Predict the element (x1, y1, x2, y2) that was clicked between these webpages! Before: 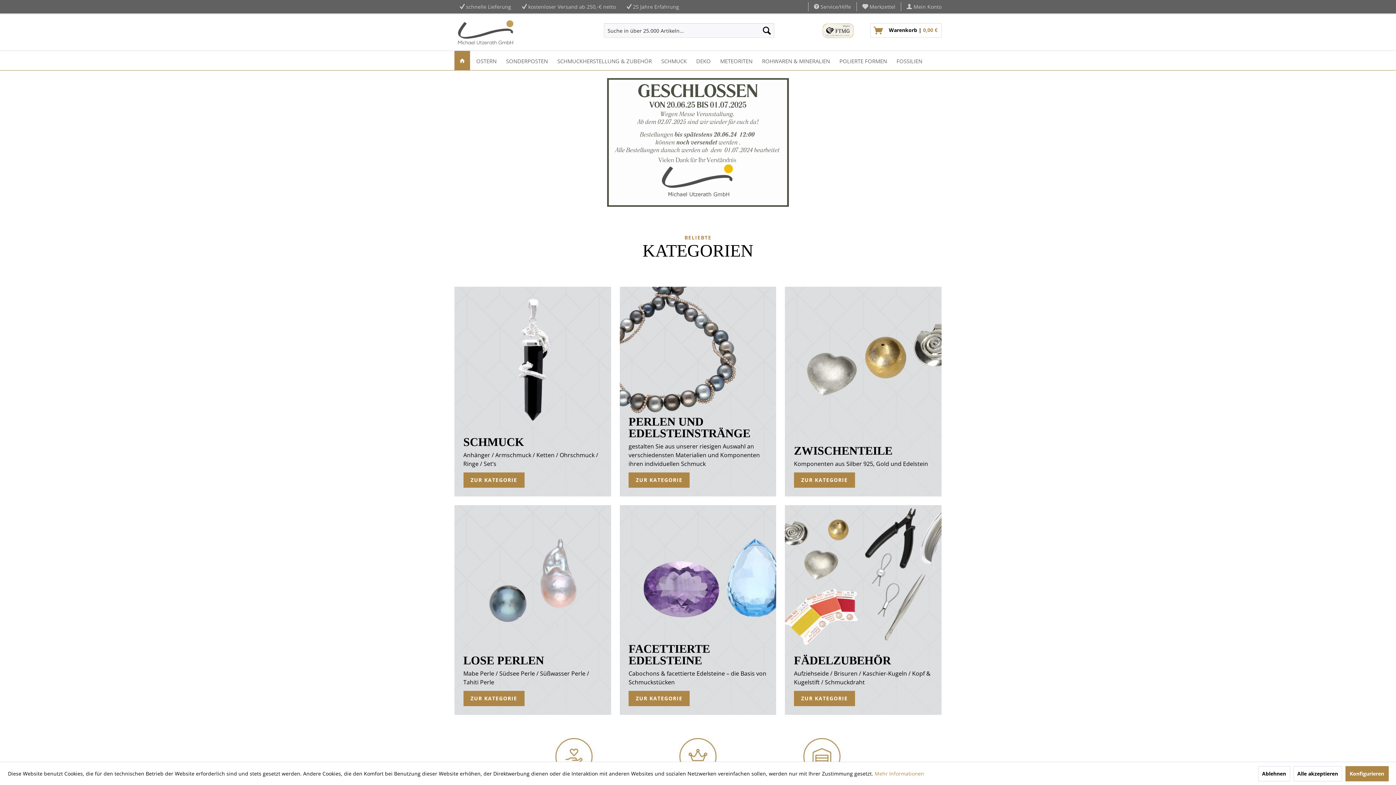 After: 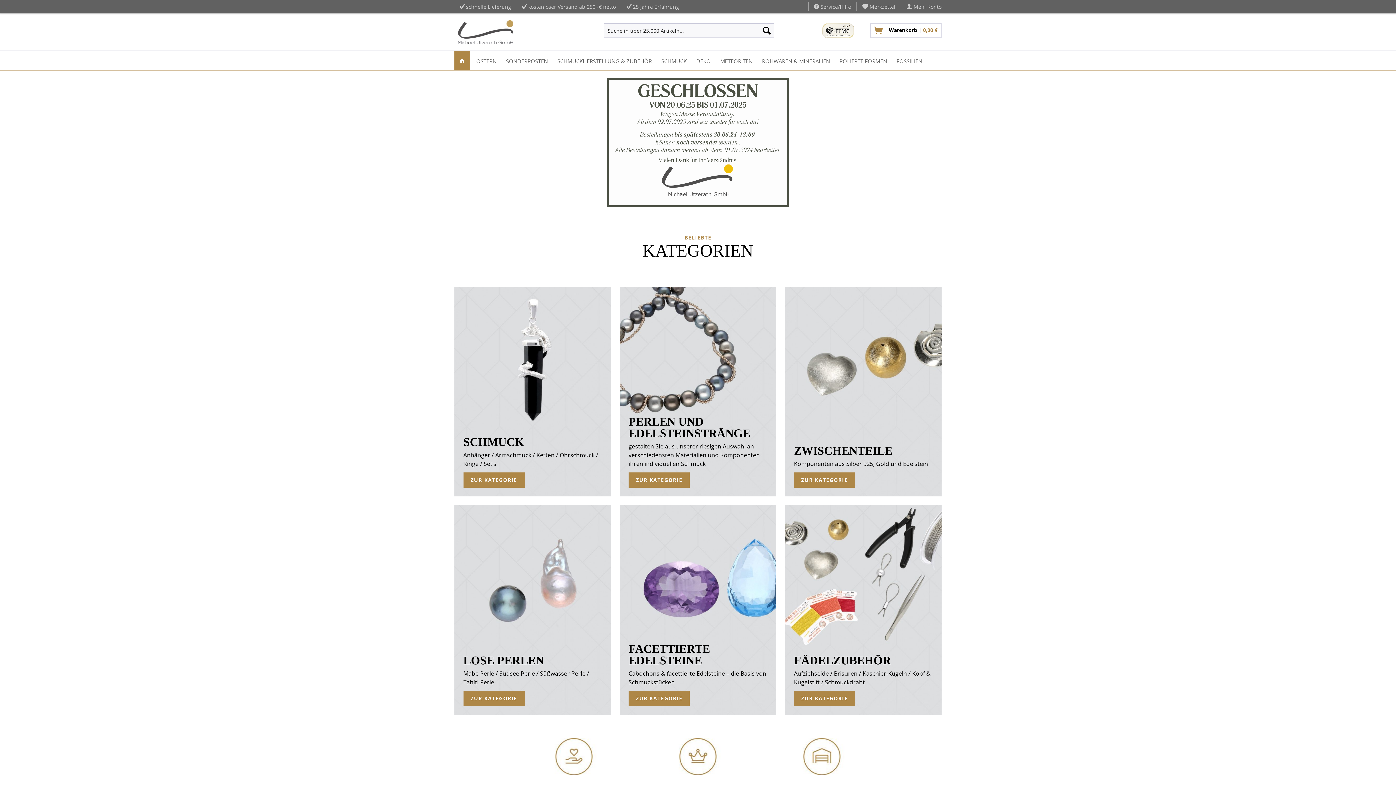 Action: label: Ablehnen bbox: (1258, 766, 1290, 781)